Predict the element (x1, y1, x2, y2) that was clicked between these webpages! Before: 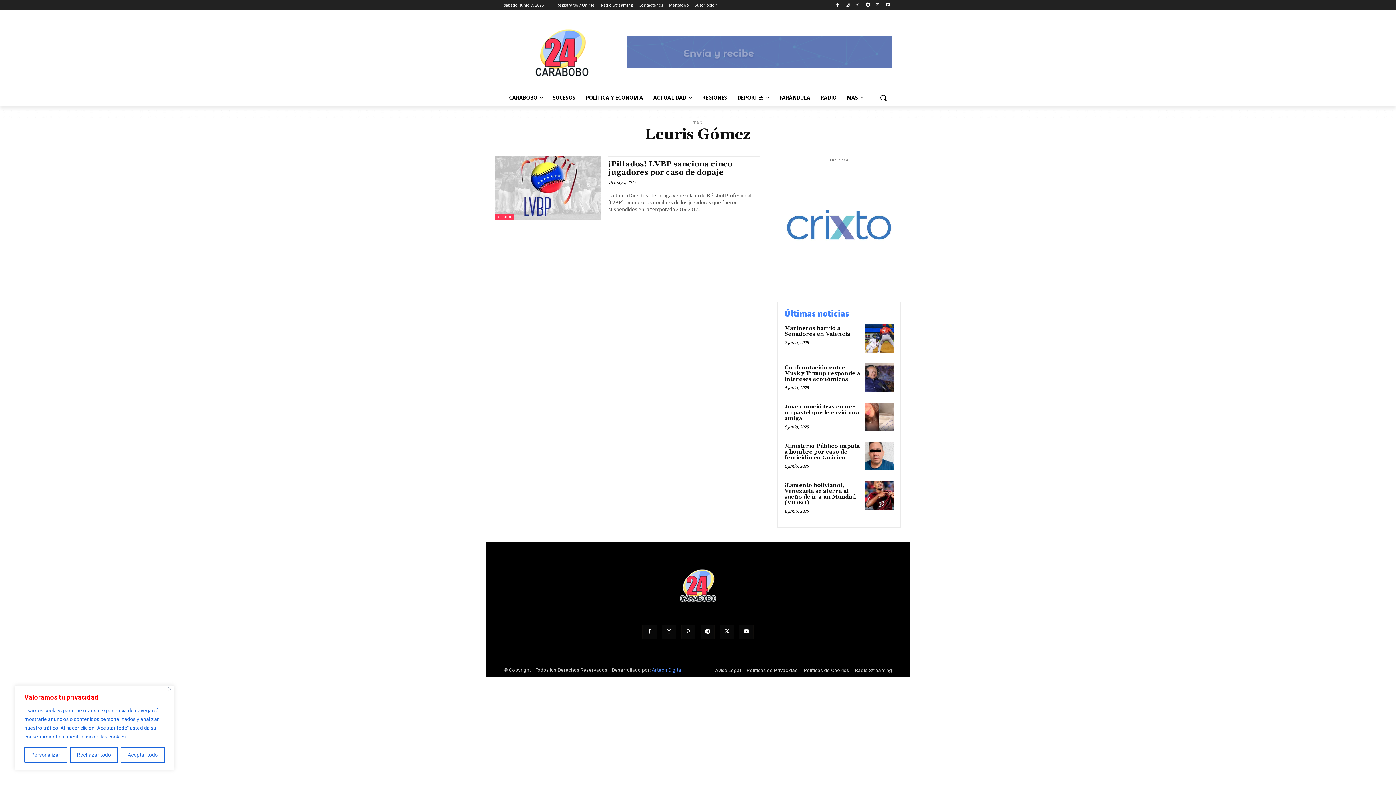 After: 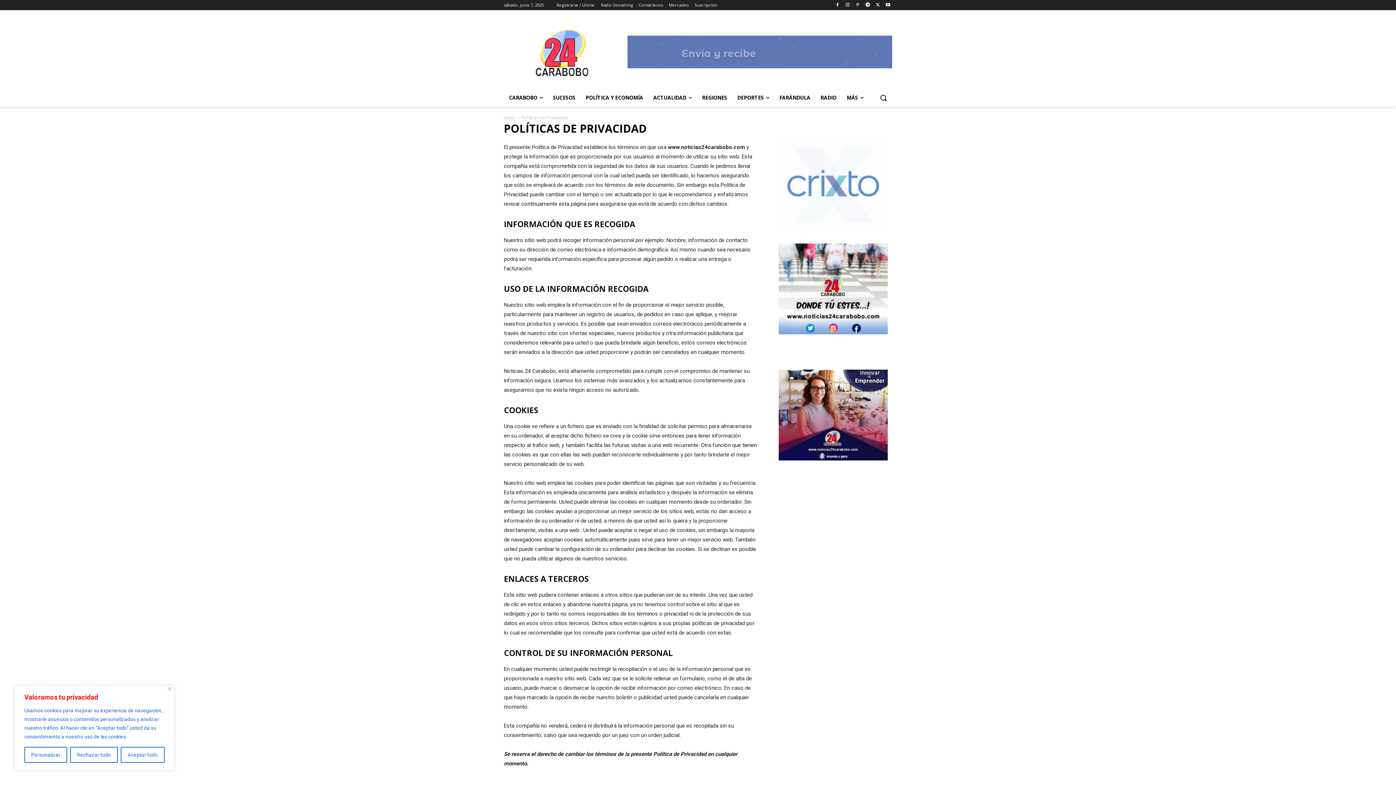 Action: label: Políticas de Privacidad bbox: (746, 667, 798, 673)